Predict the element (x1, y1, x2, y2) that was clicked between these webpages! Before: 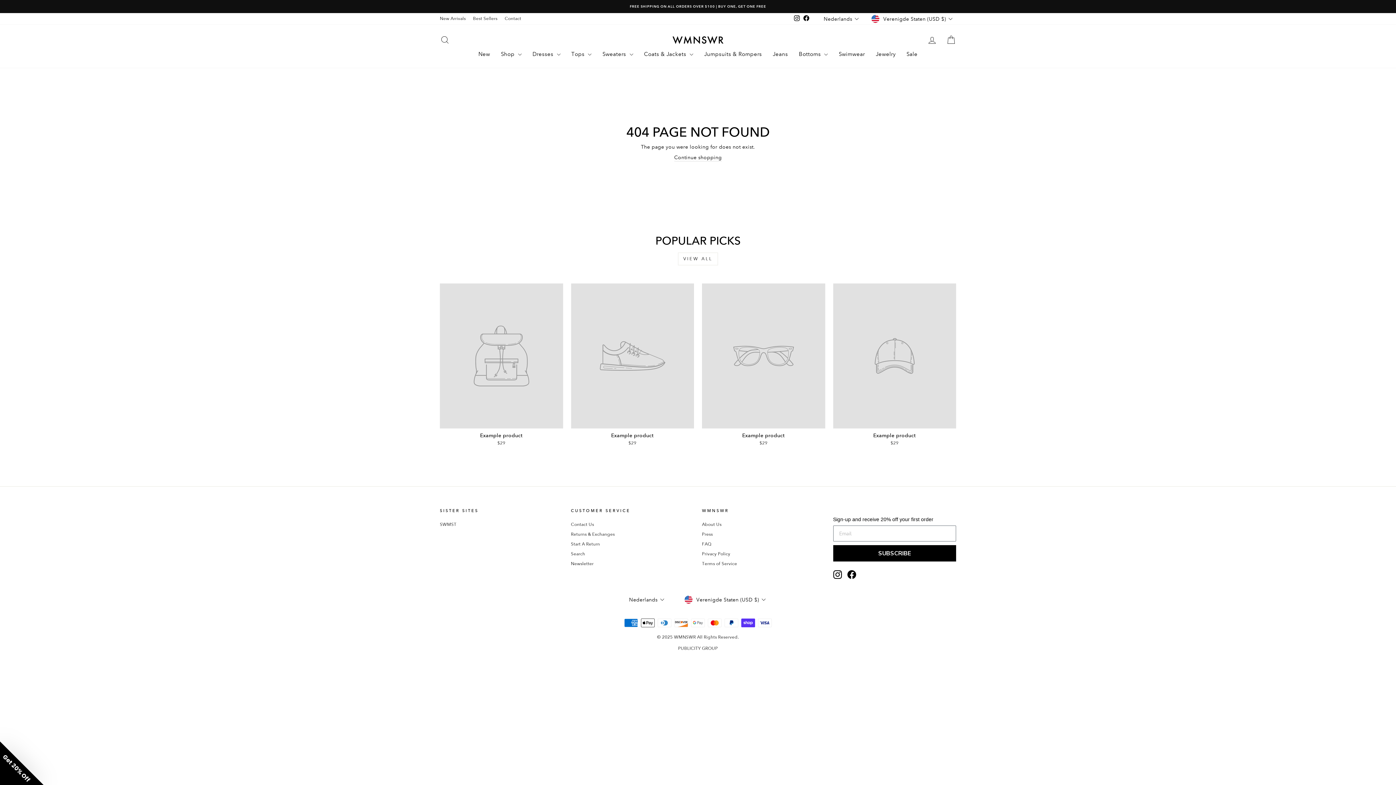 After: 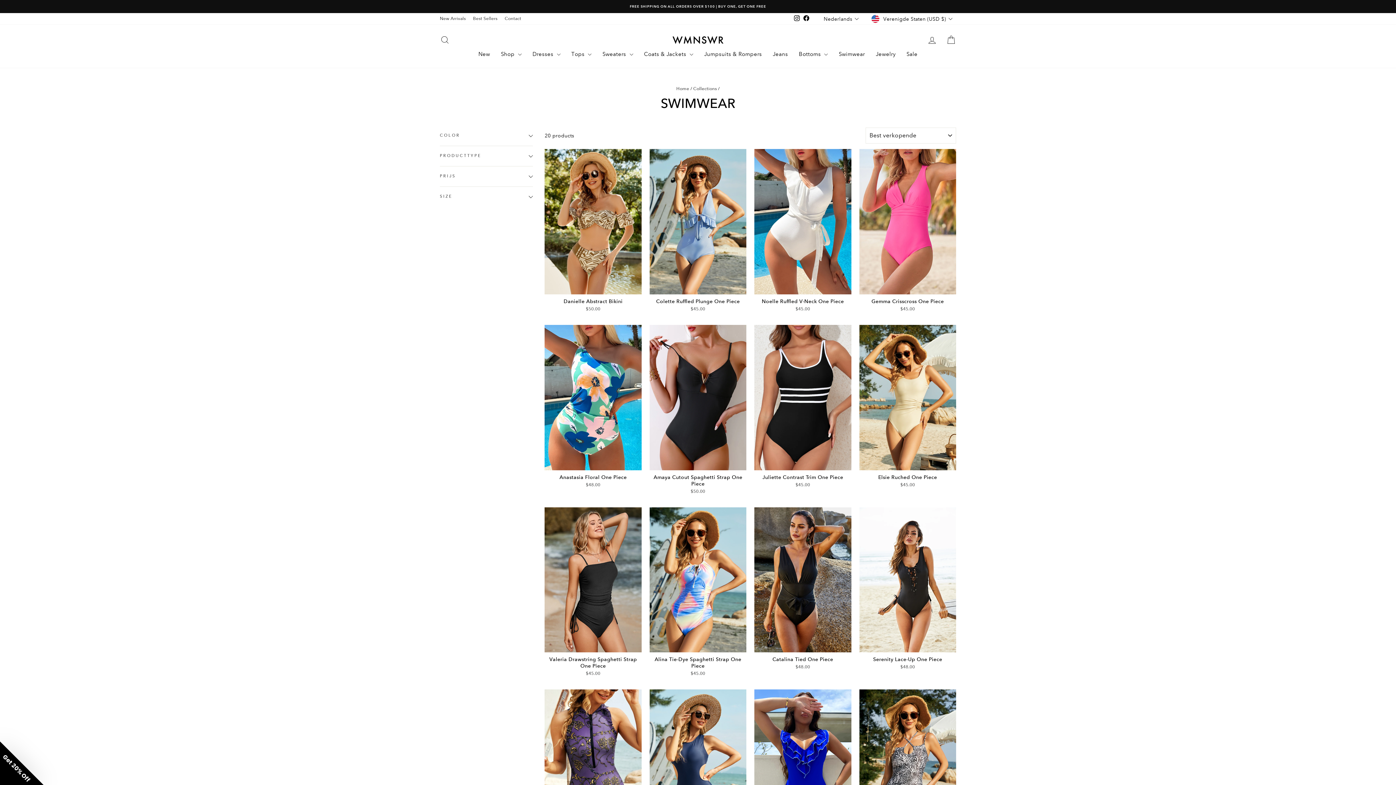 Action: label: Swimwear bbox: (833, 47, 870, 60)